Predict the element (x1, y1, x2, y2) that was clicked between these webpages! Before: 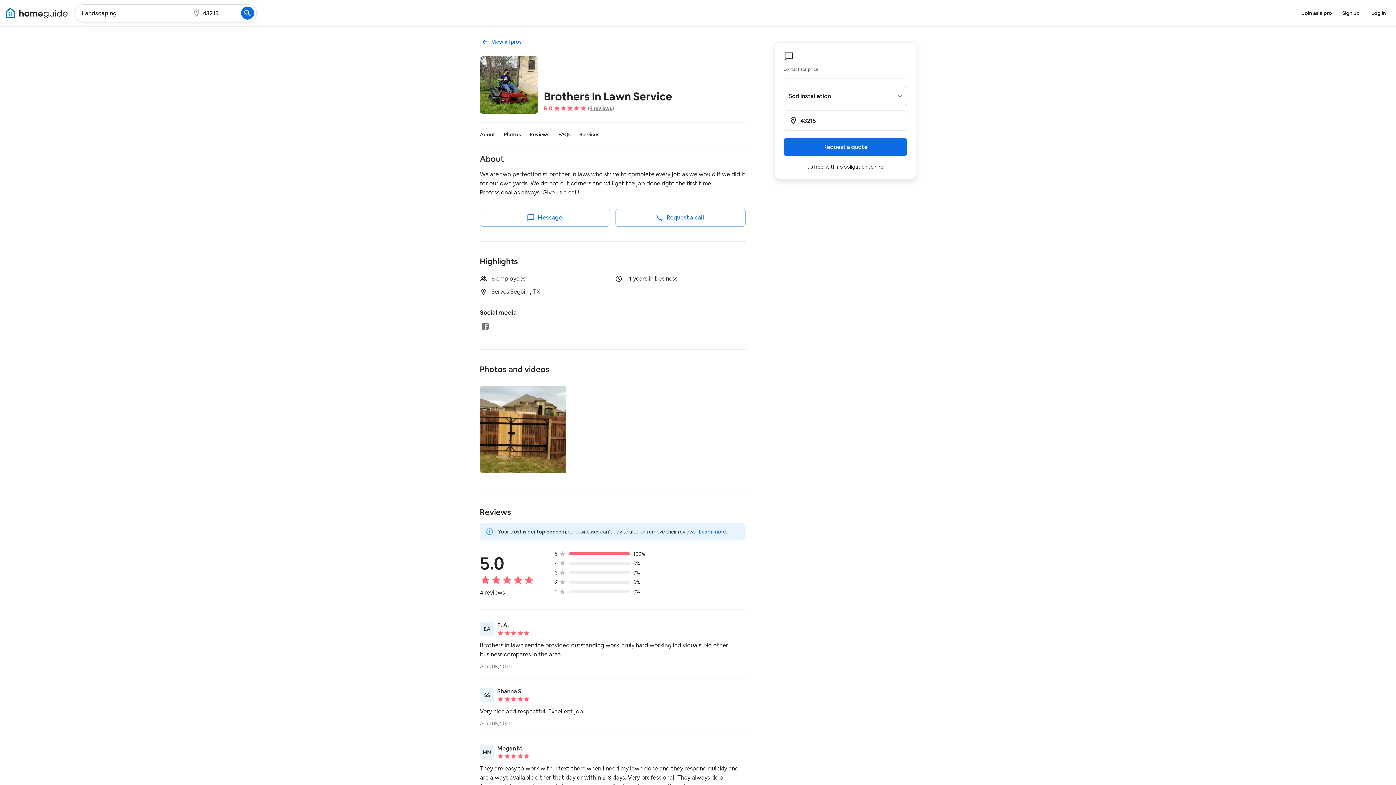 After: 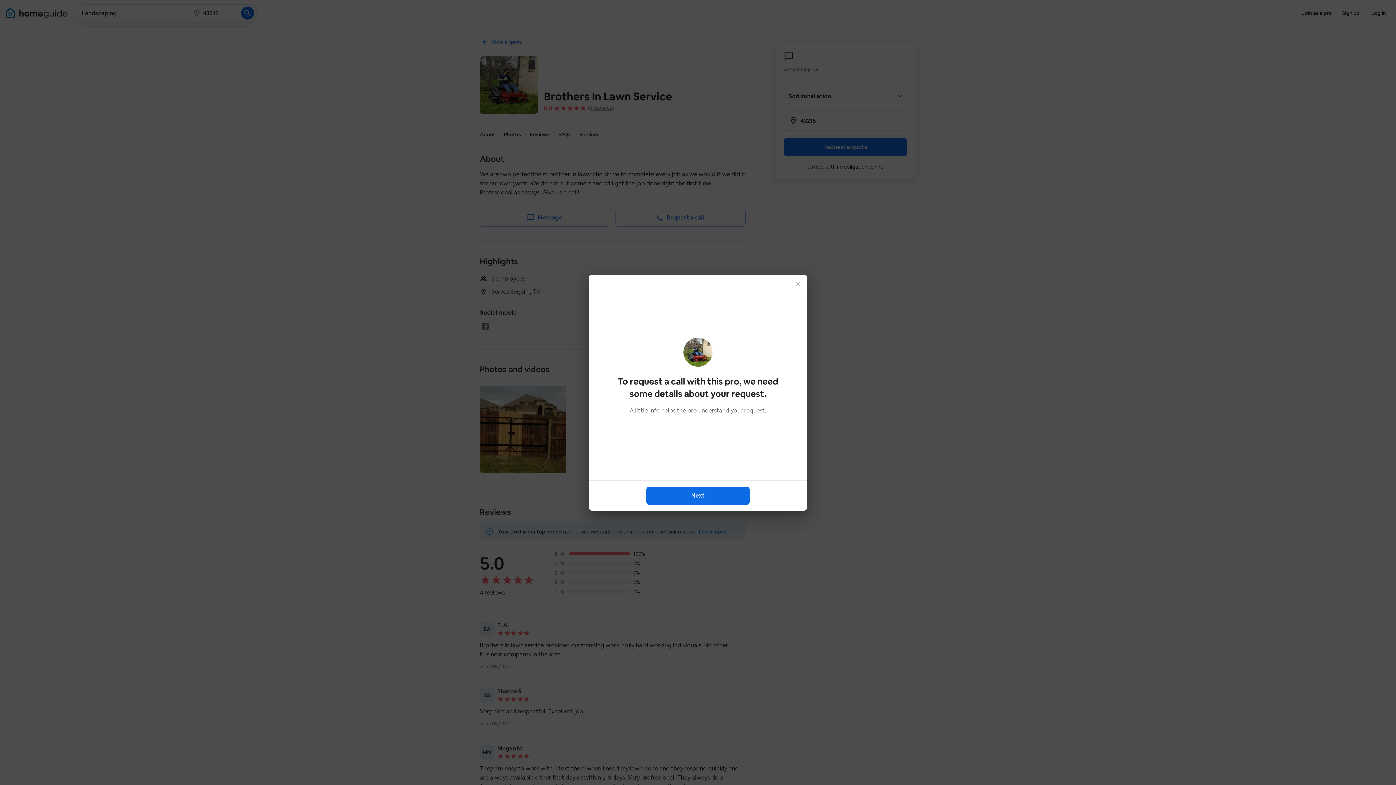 Action: label: Request a call bbox: (615, 208, 745, 226)